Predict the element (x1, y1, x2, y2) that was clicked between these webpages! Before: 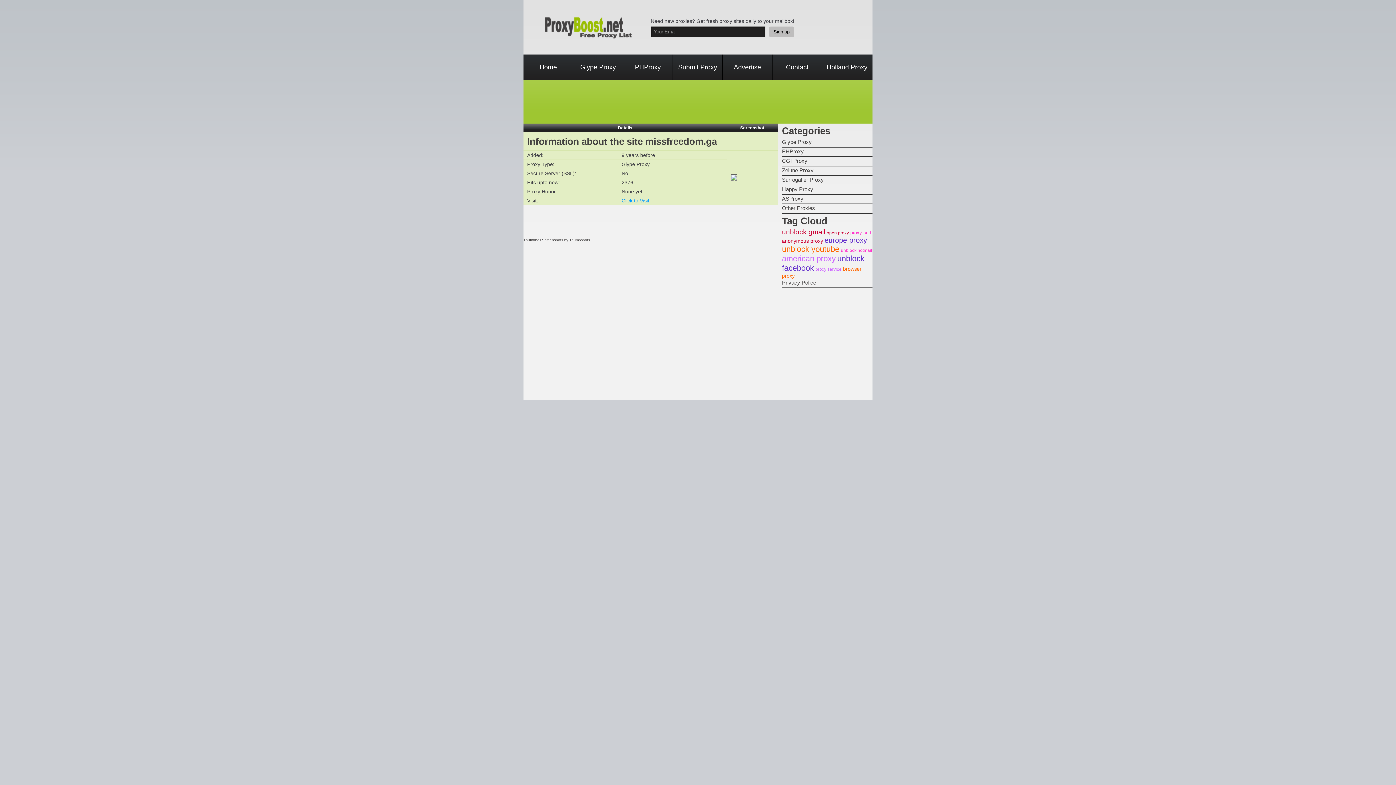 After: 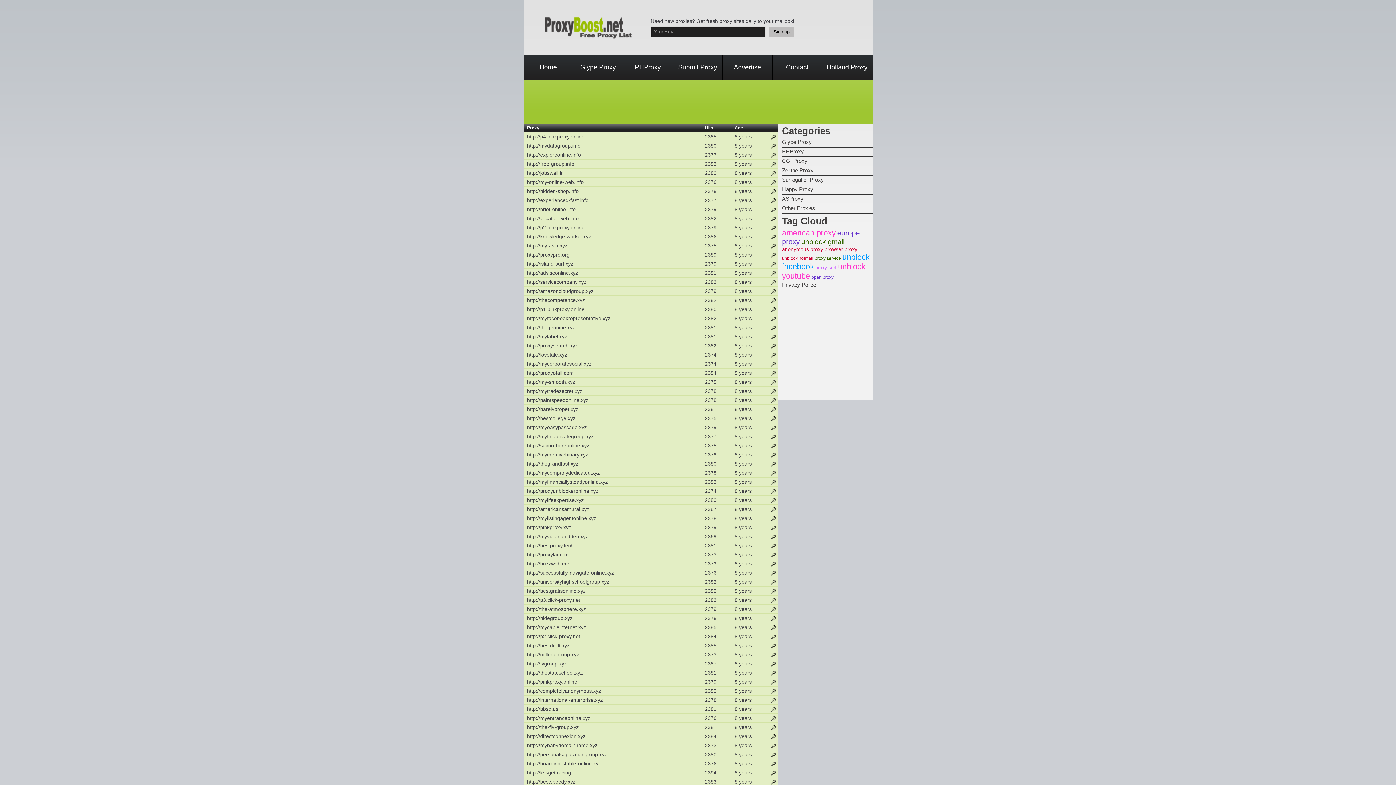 Action: bbox: (782, 254, 836, 263) label: american proxy